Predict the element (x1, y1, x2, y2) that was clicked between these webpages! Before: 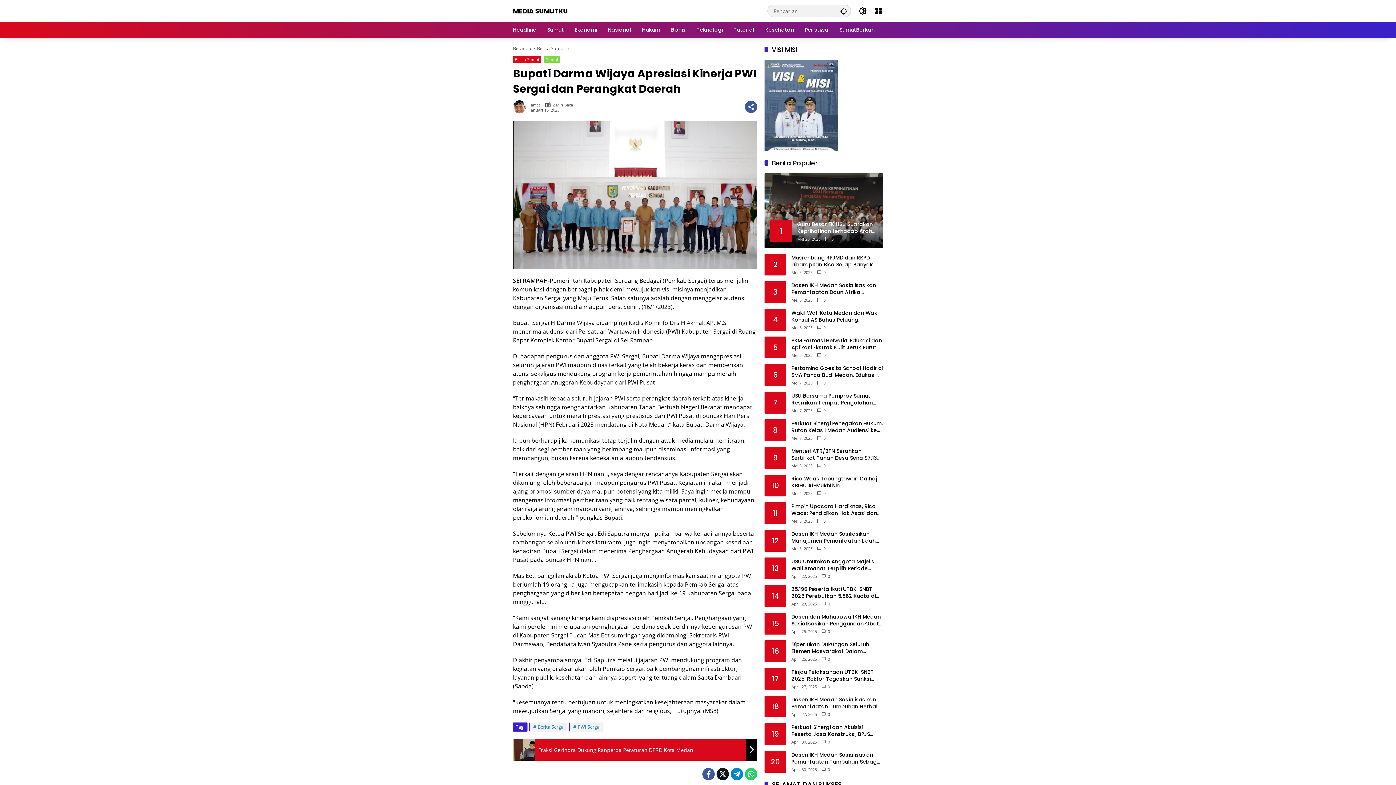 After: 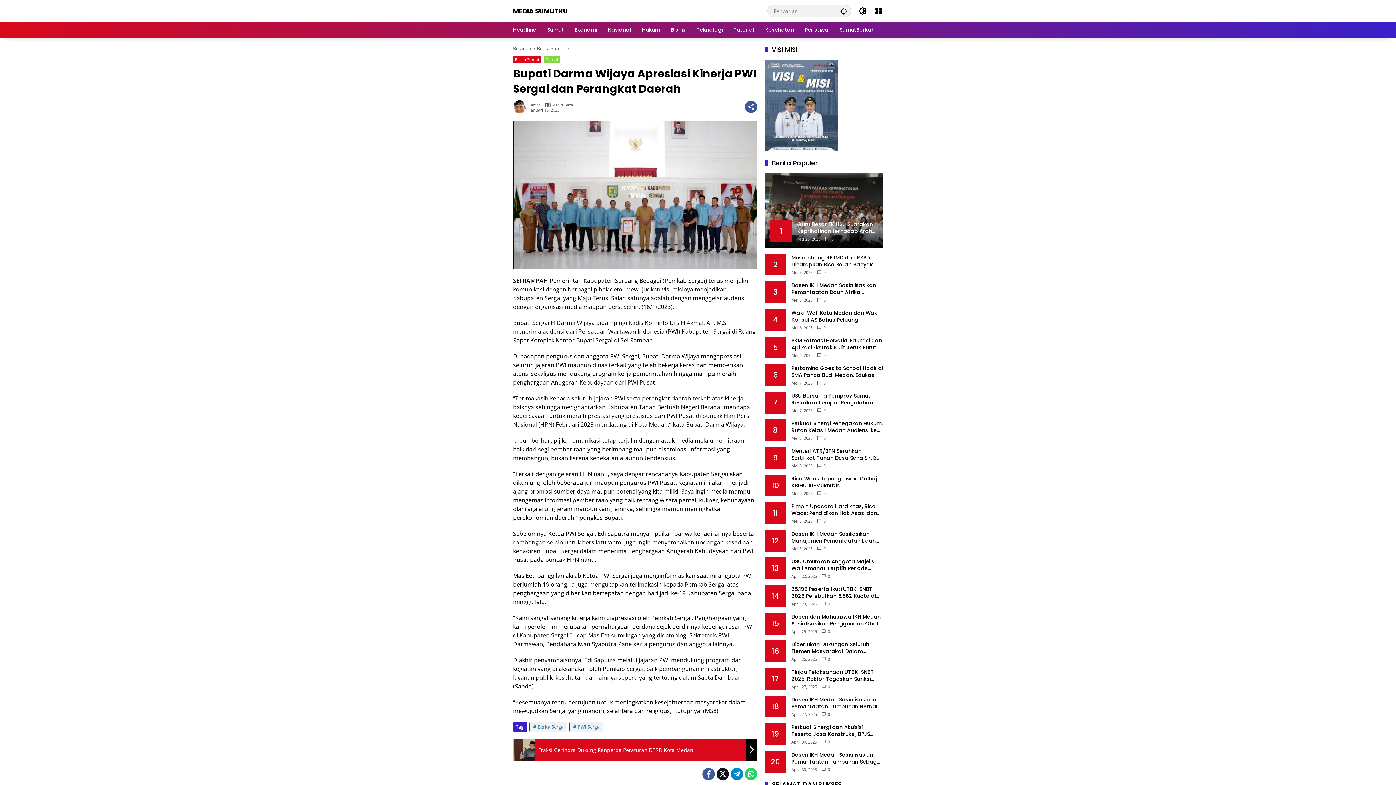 Action: bbox: (716, 768, 729, 780)